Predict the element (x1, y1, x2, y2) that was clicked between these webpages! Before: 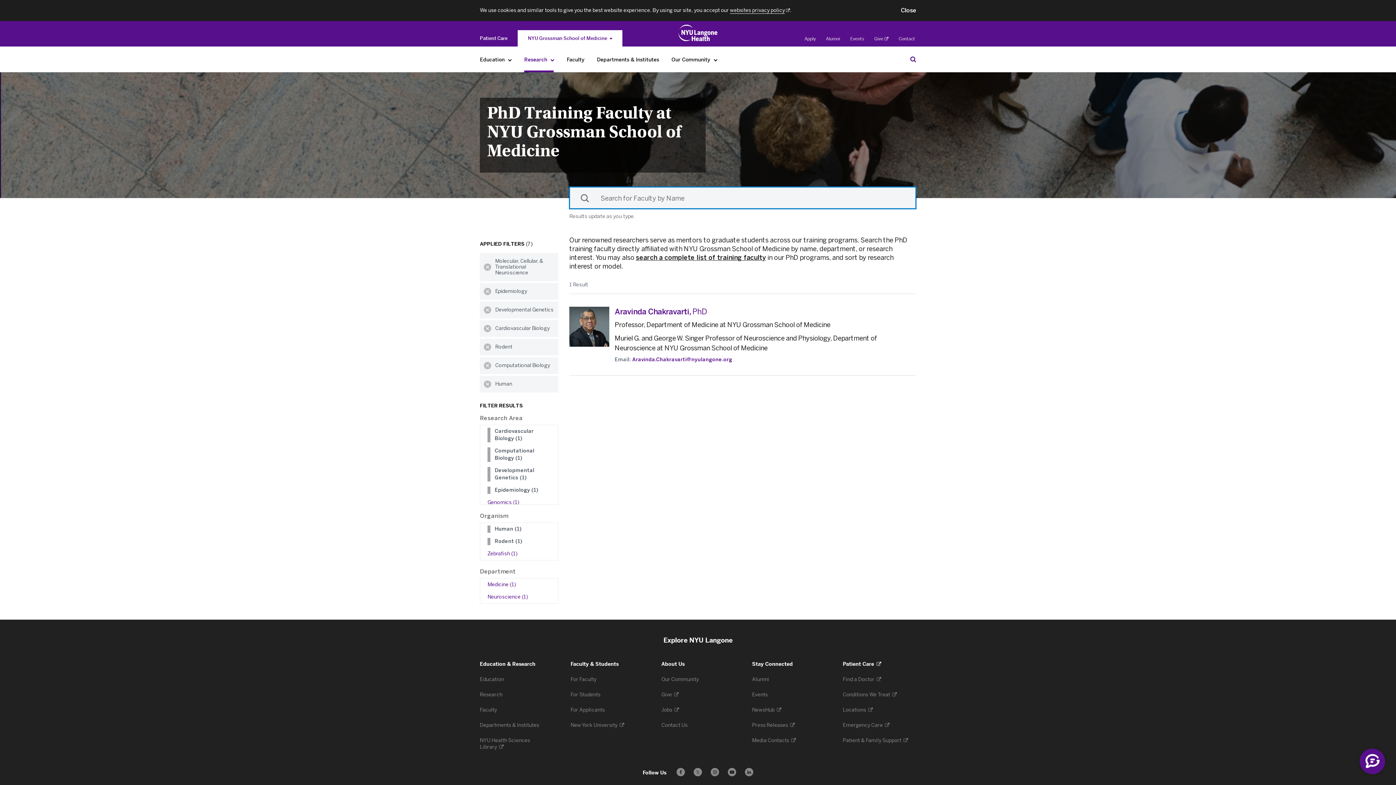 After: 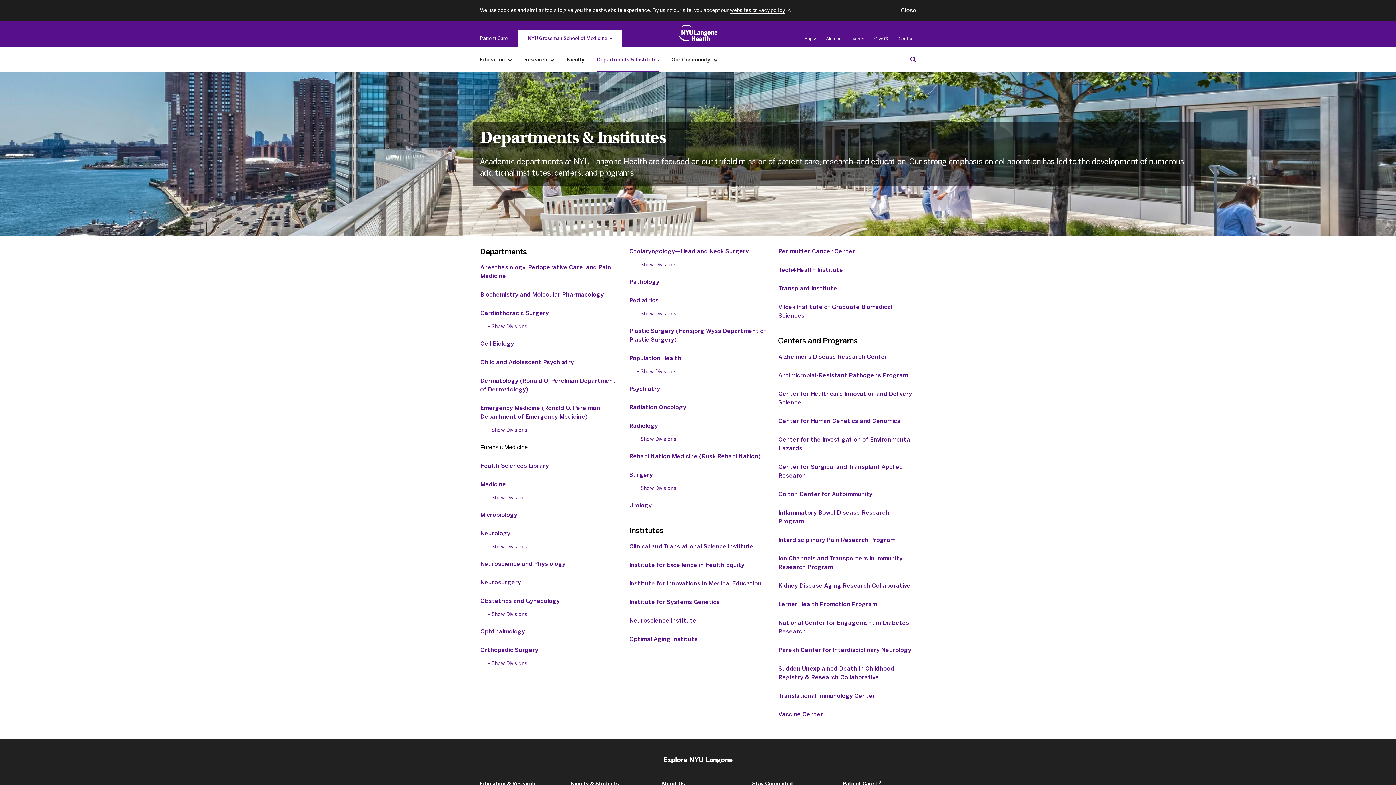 Action: bbox: (593, 52, 662, 67) label: Departments & Institutes